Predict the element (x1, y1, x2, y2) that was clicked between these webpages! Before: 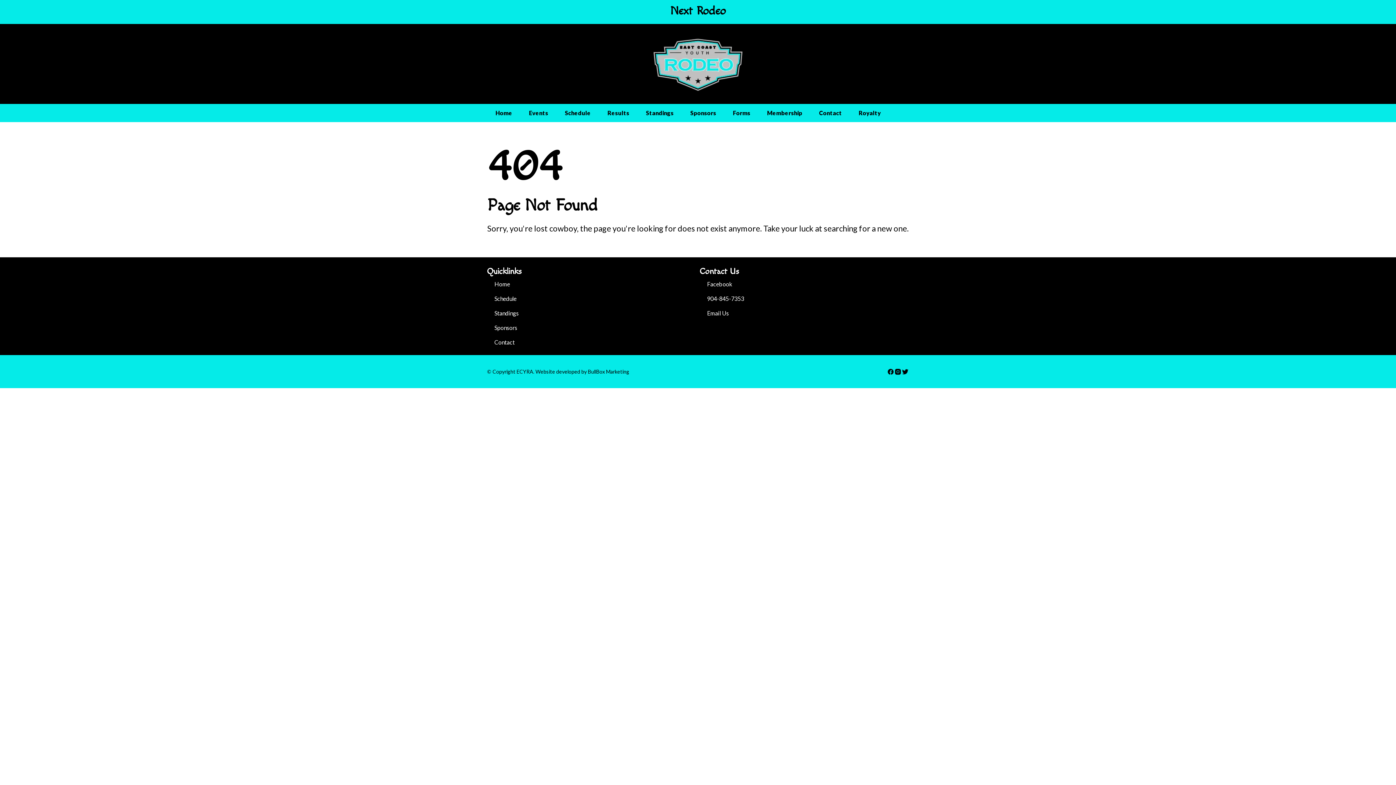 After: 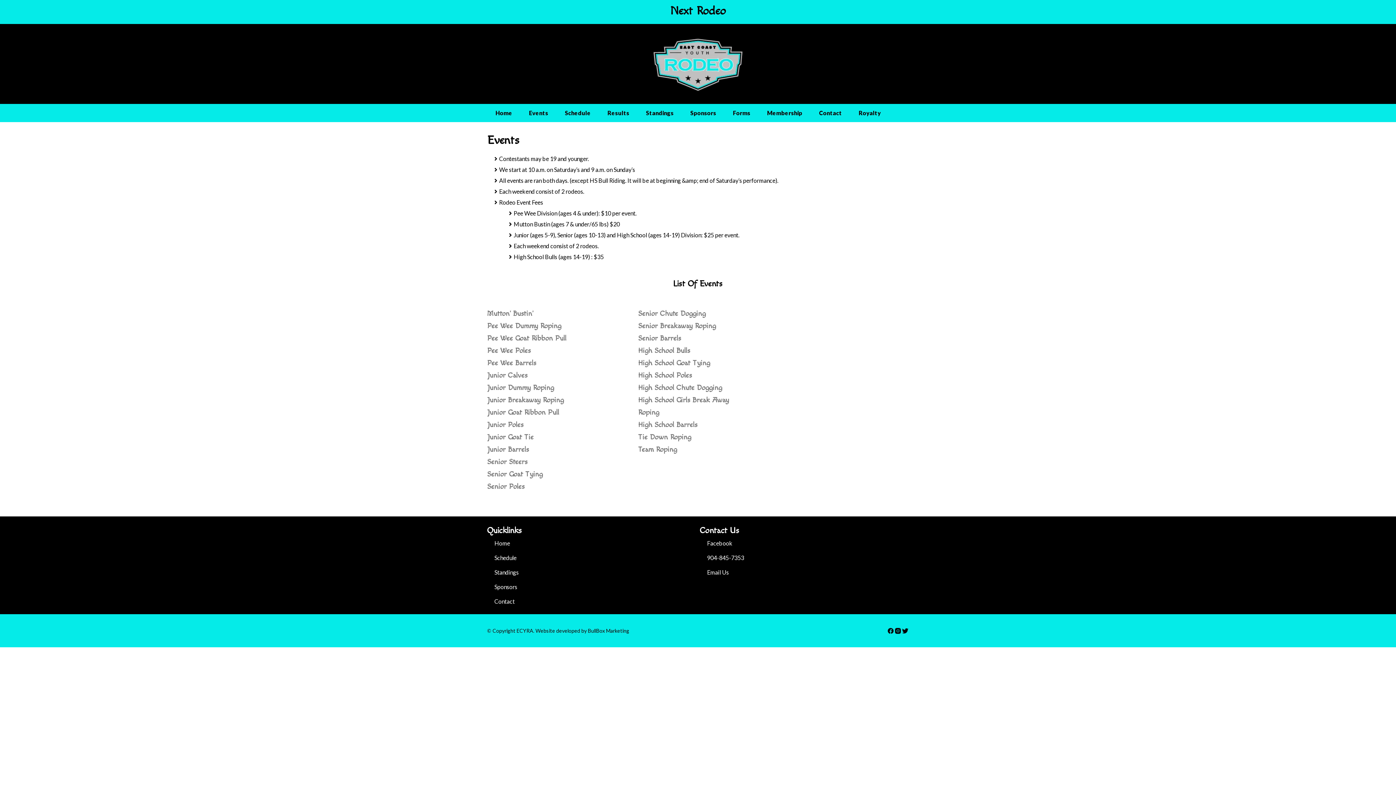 Action: label: Events bbox: (520, 107, 556, 118)